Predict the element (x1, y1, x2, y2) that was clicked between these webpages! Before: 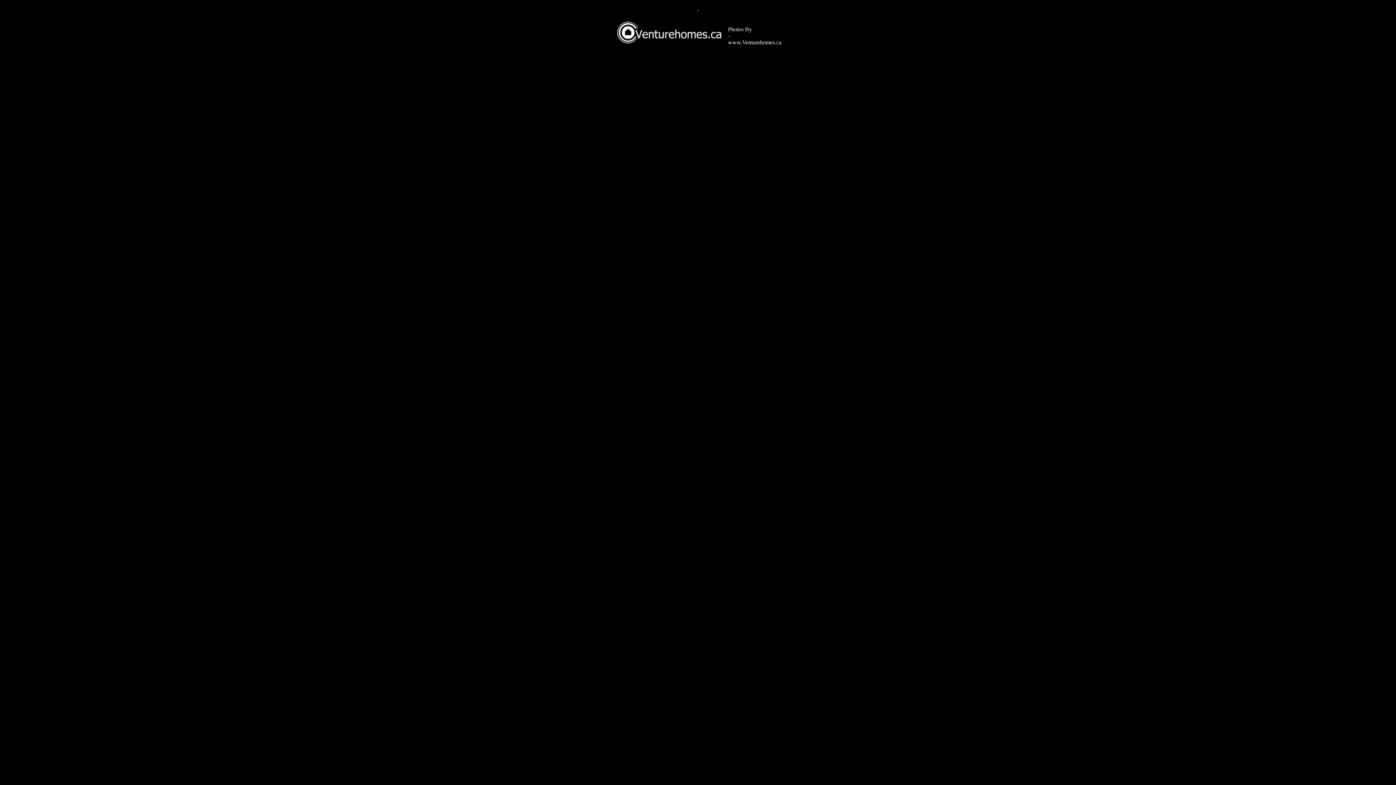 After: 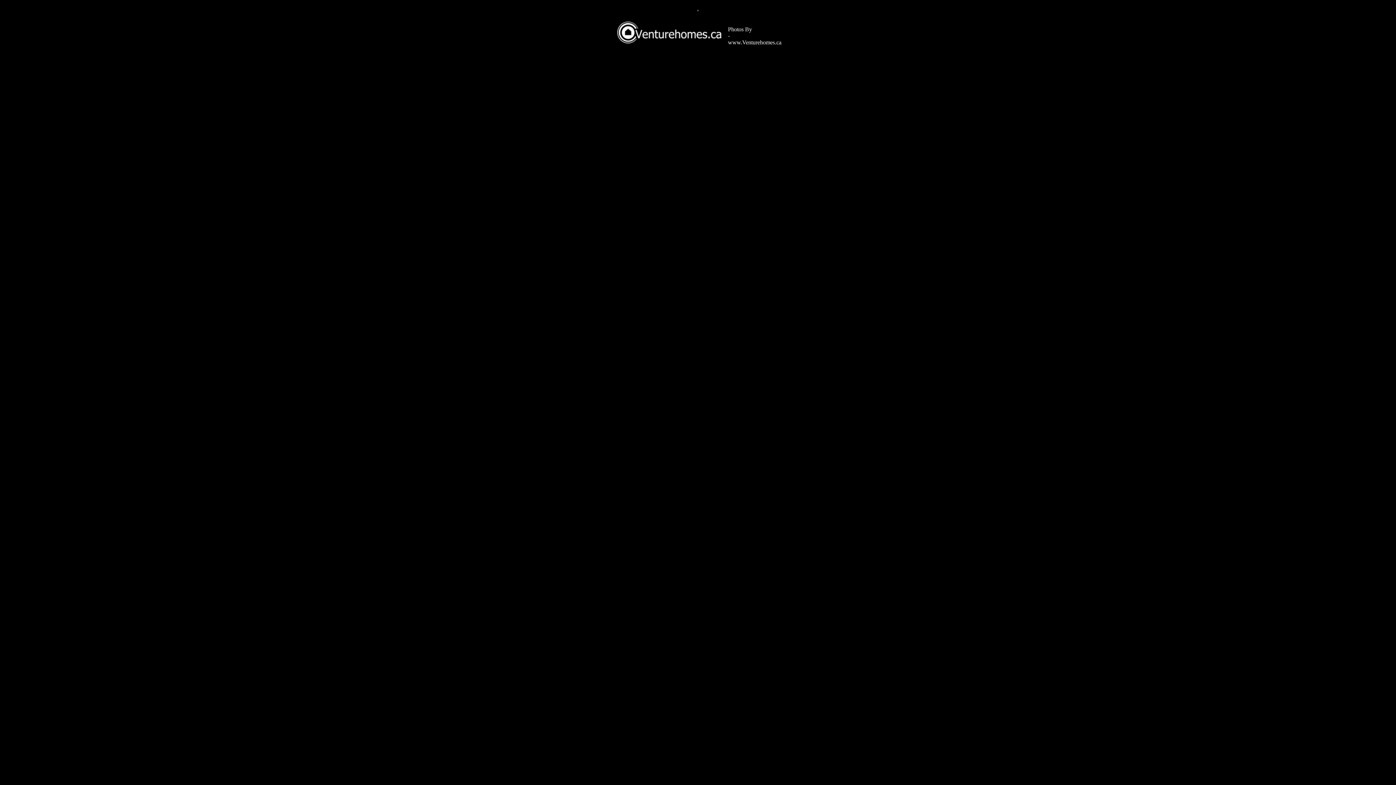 Action: bbox: (728, 39, 781, 45) label: www.Venturehomes.ca